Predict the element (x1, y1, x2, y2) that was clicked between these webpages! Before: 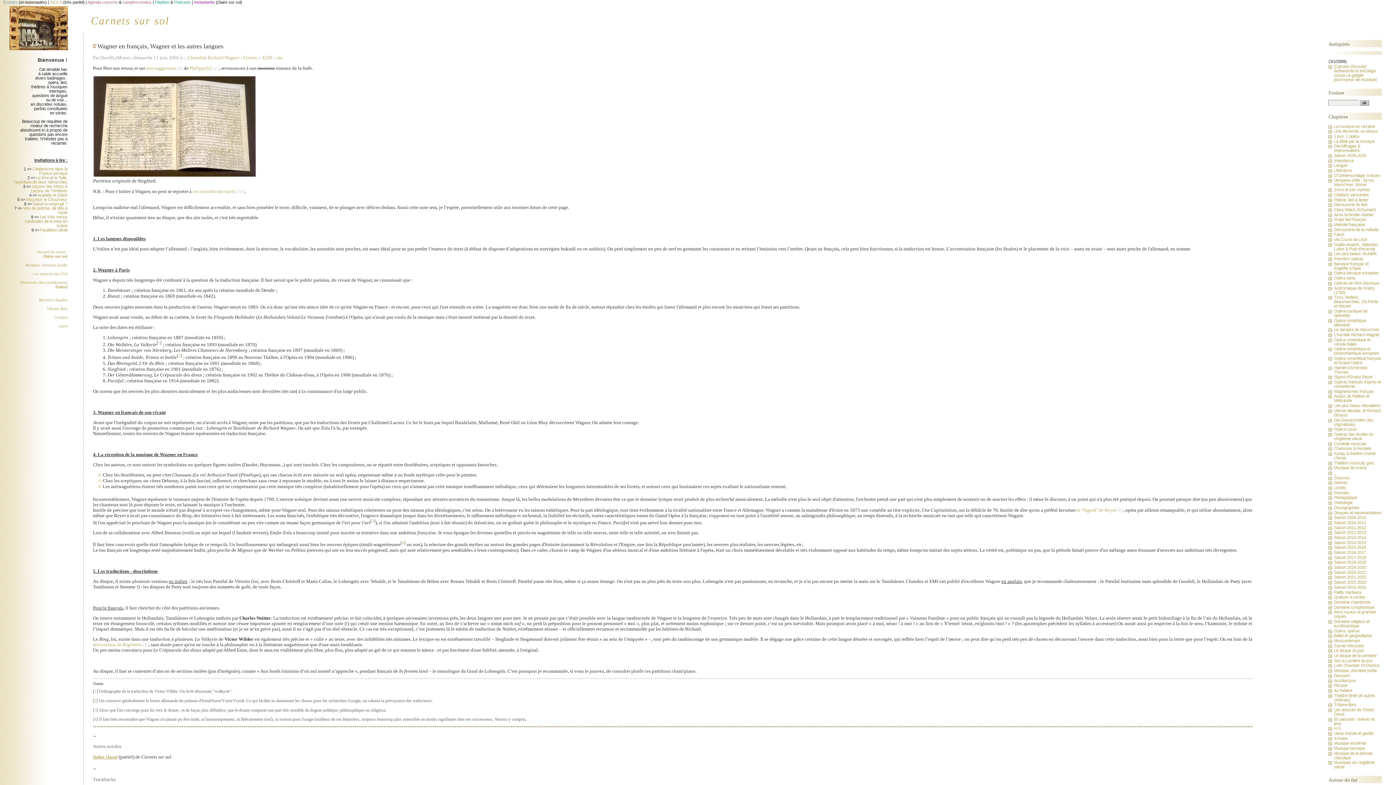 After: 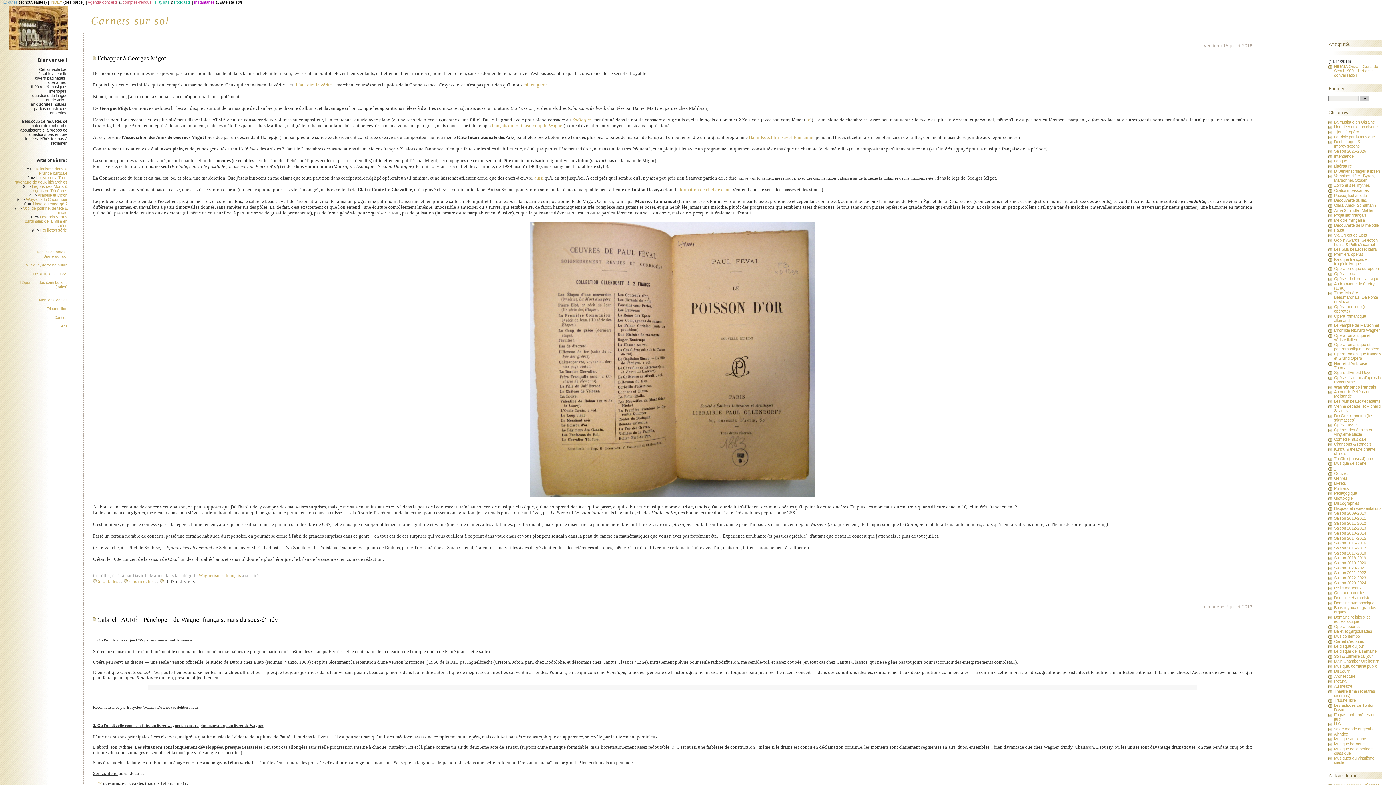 Action: bbox: (1334, 389, 1373, 393) label: Wagnérismes français